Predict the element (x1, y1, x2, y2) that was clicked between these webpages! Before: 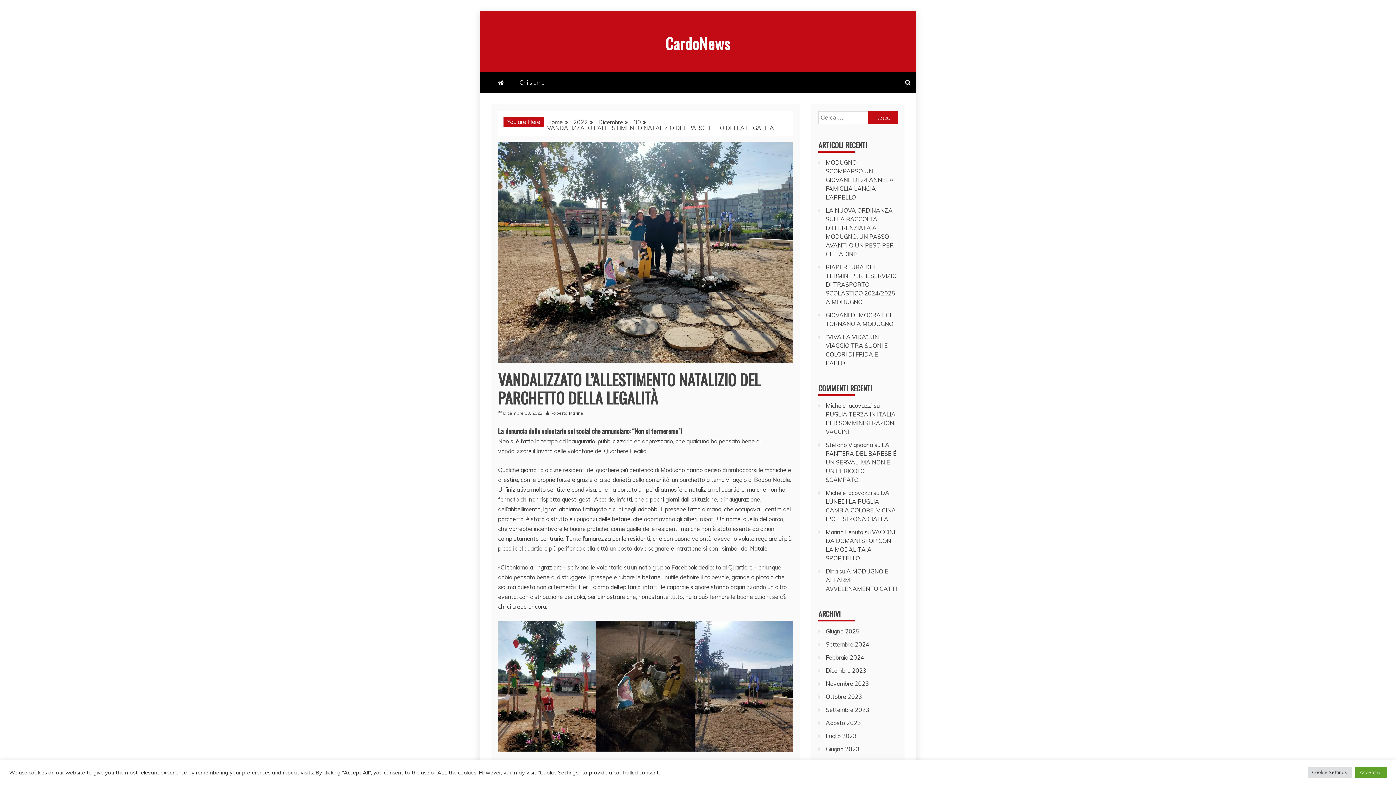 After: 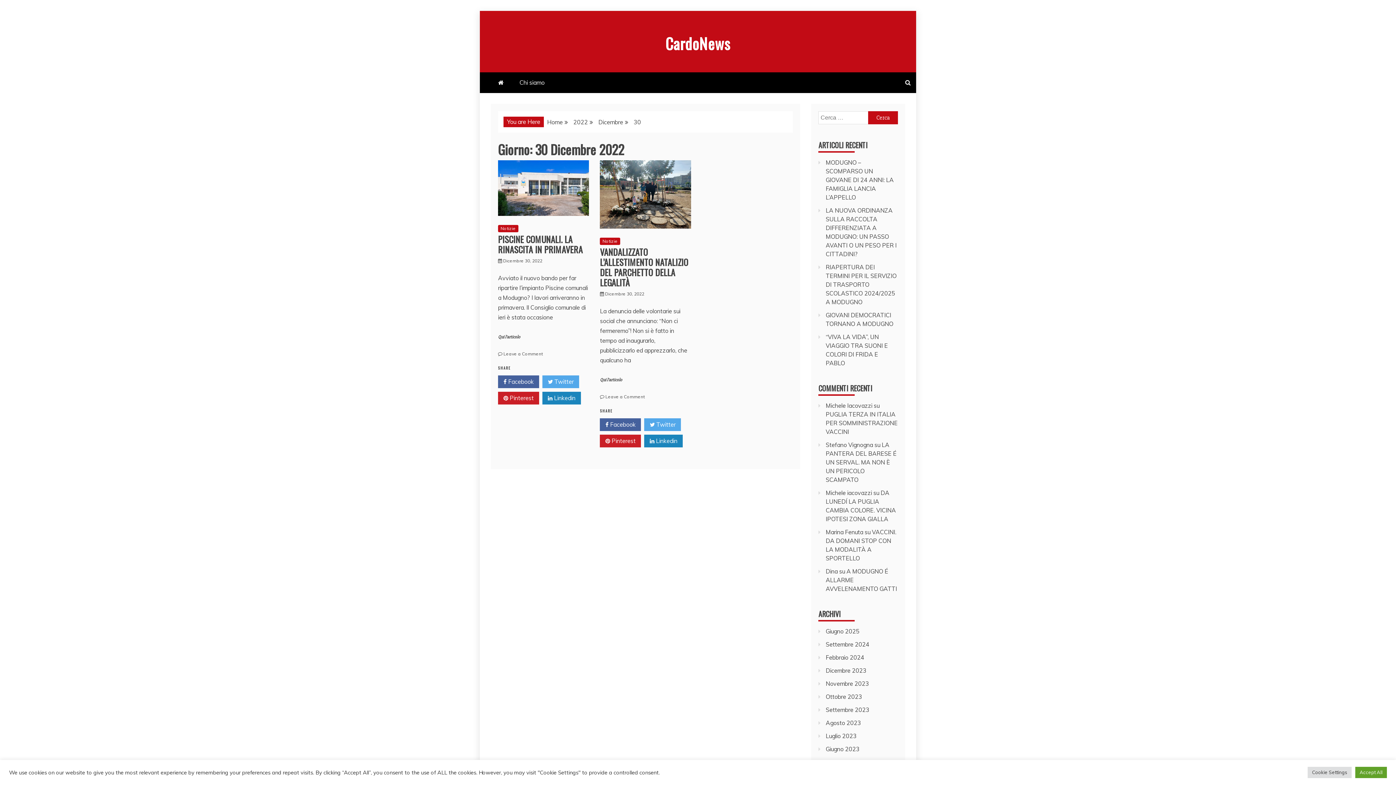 Action: label: 30 bbox: (633, 118, 641, 125)